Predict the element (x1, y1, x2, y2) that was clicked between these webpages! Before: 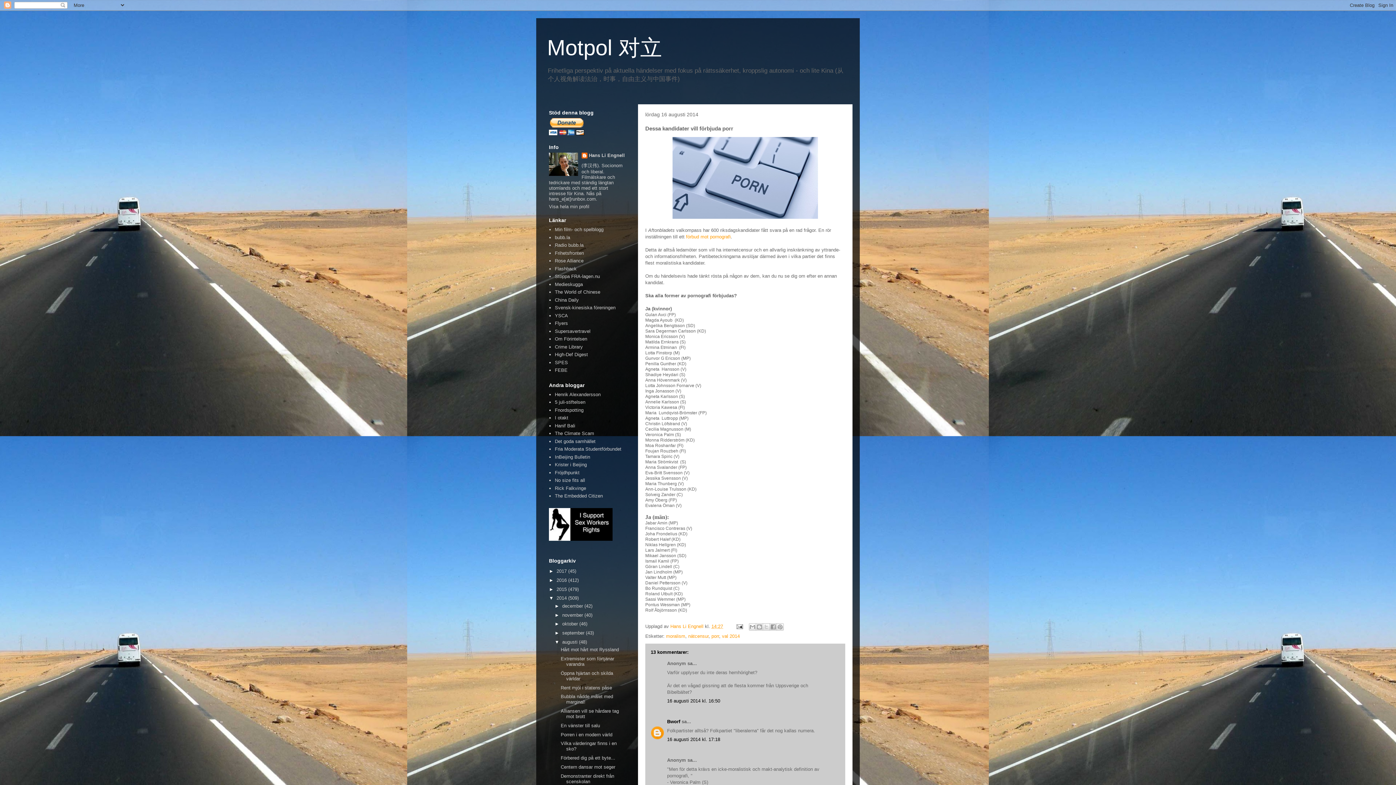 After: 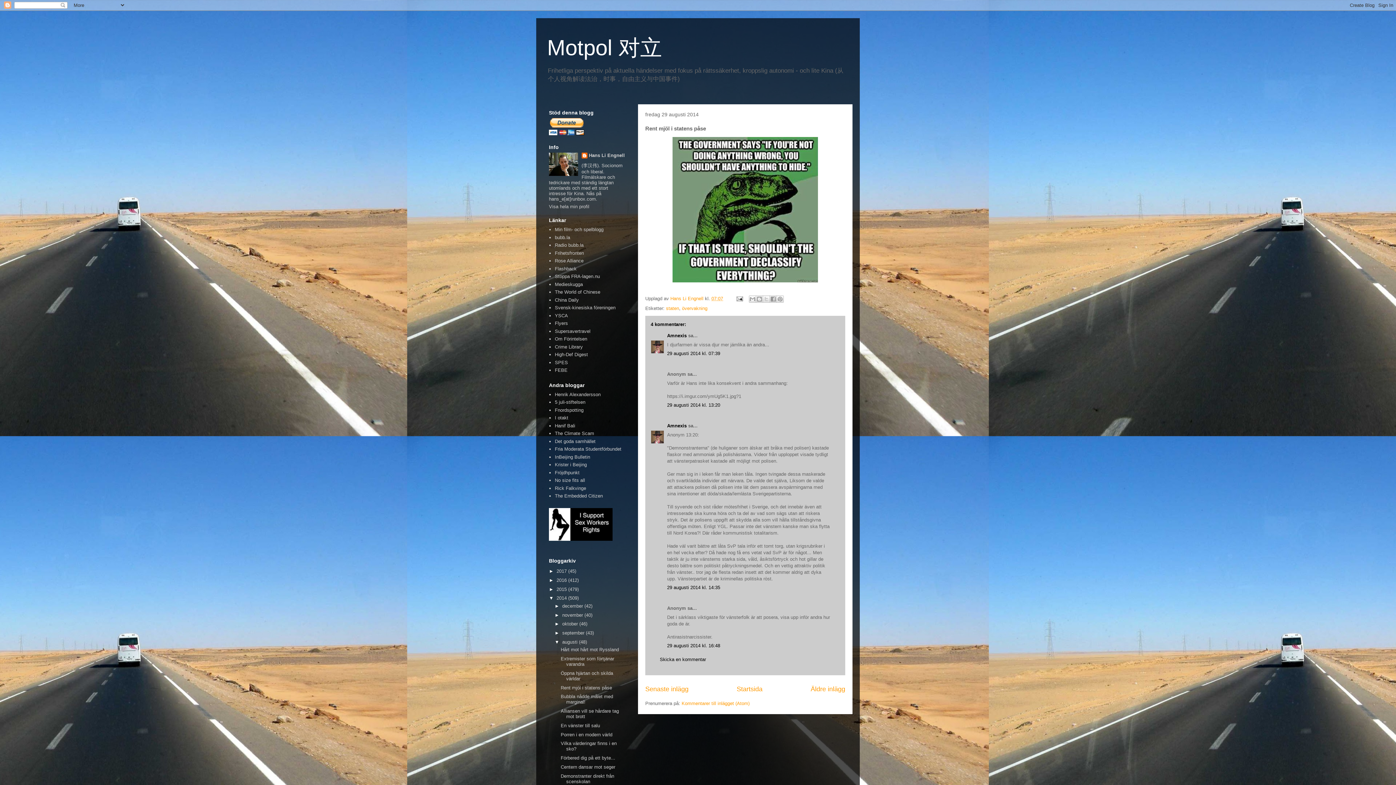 Action: bbox: (560, 685, 612, 690) label: Rent mjöl i statens påse